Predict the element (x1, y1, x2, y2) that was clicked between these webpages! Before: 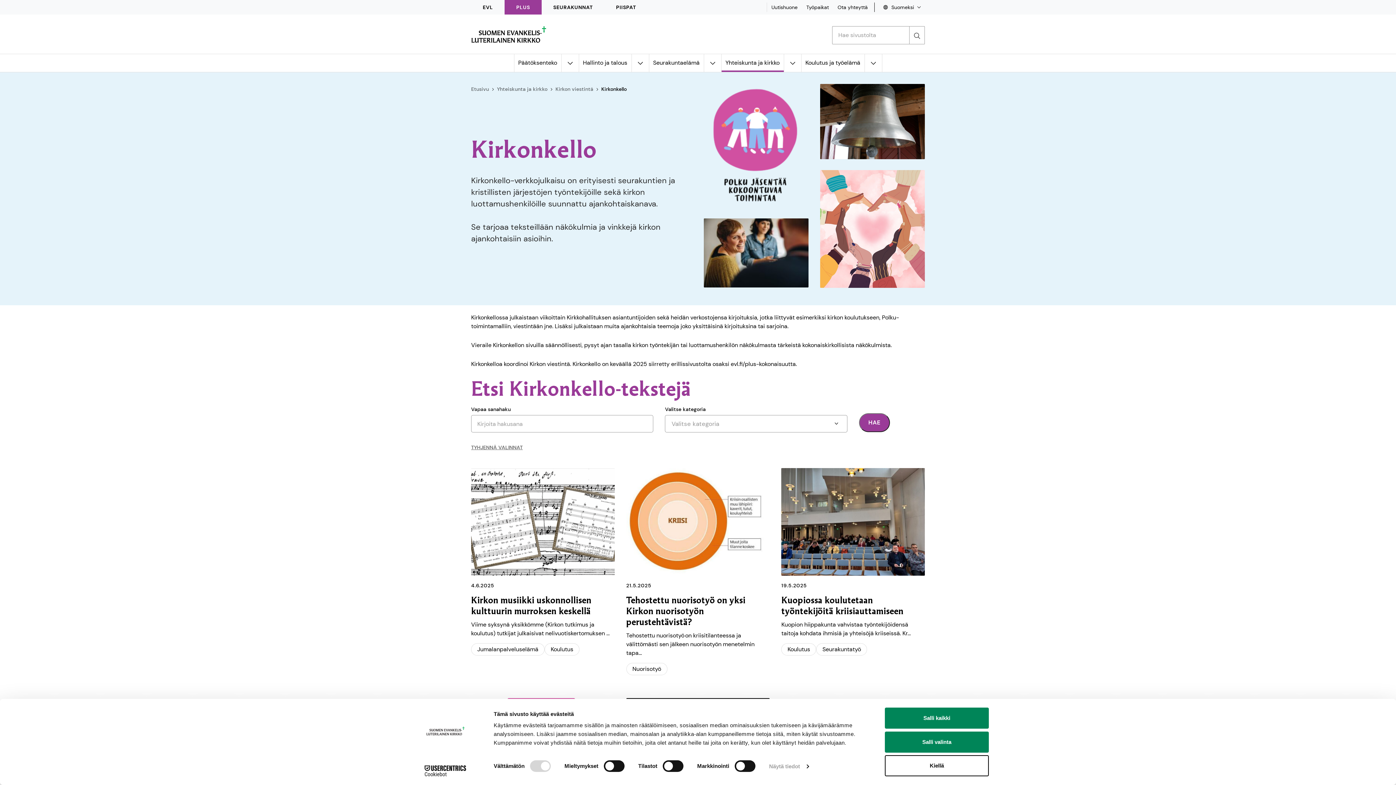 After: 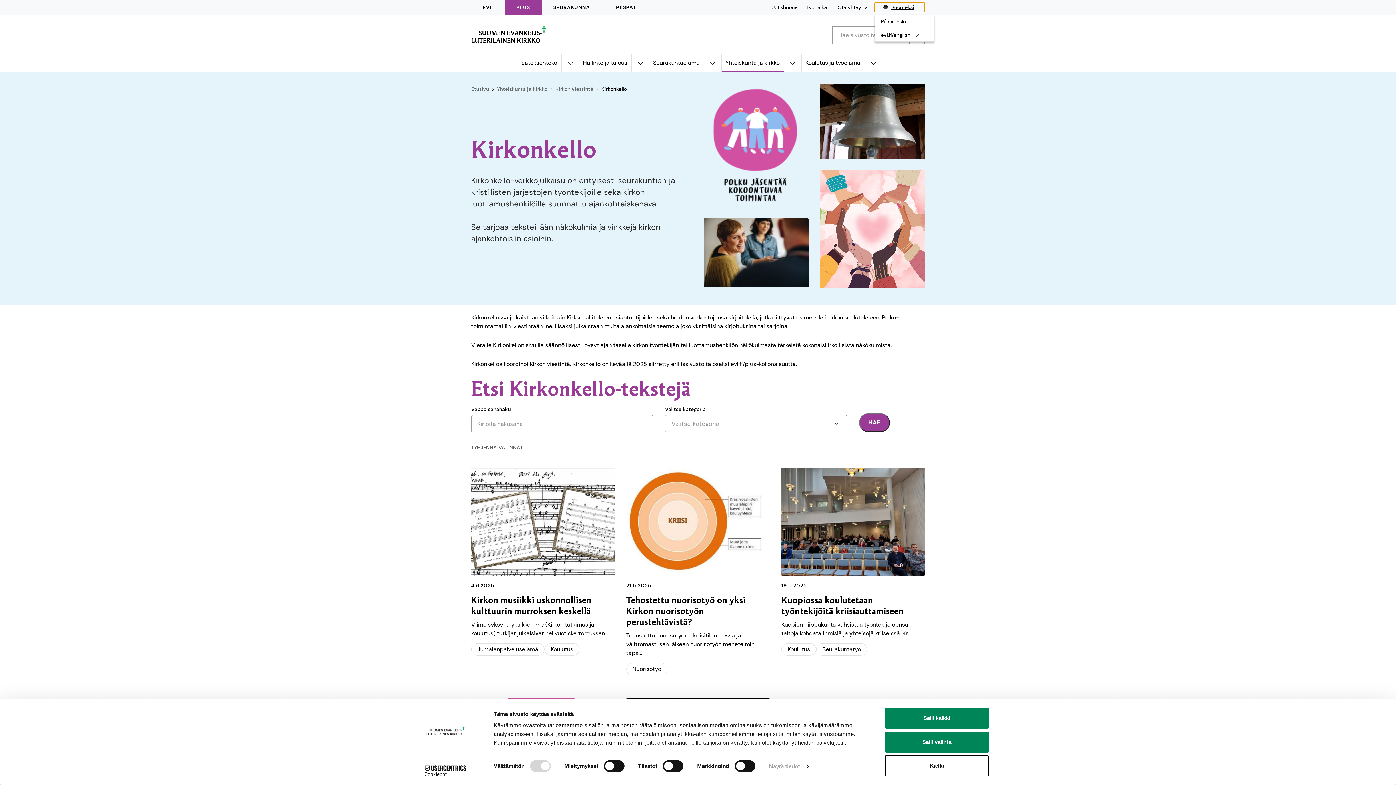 Action: bbox: (874, 2, 925, 12) label: Language select, Kielivalinta